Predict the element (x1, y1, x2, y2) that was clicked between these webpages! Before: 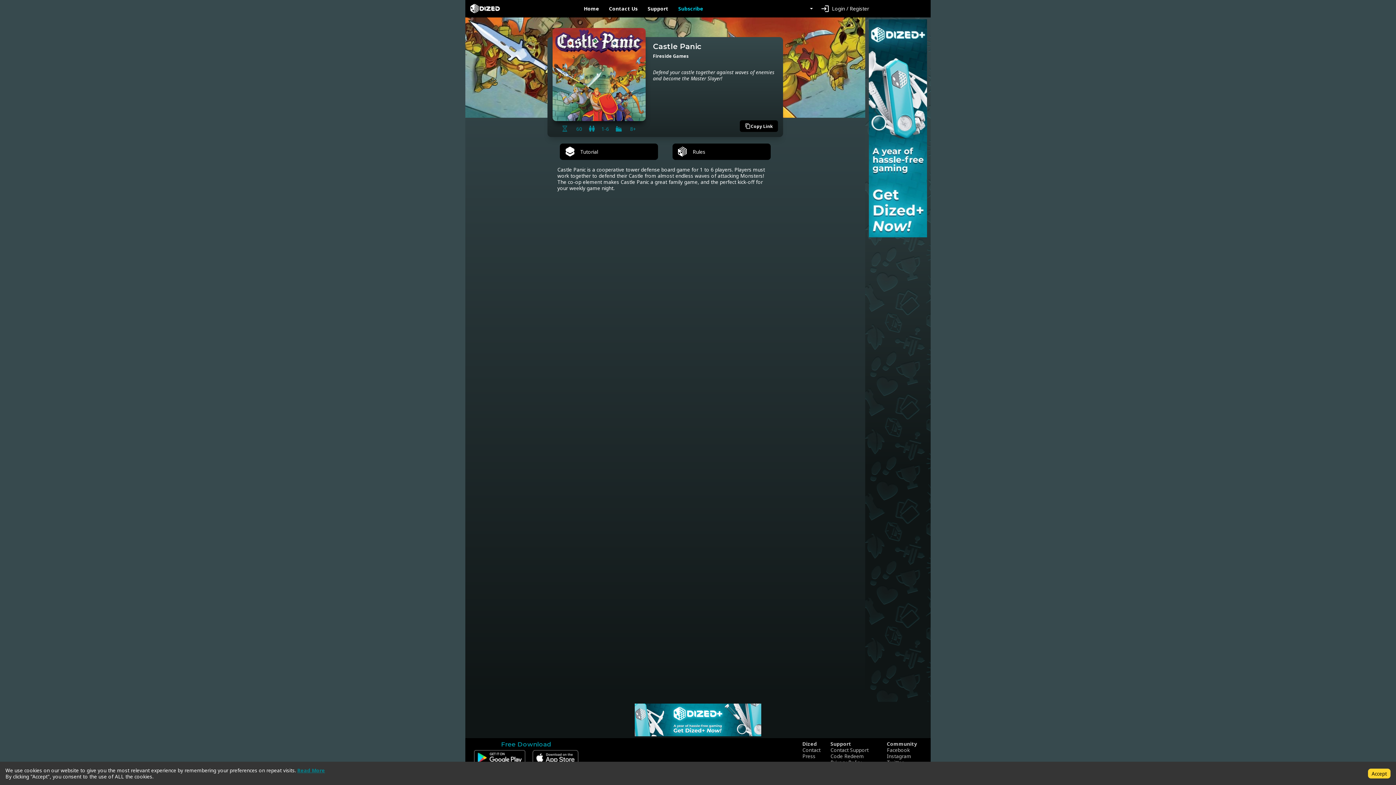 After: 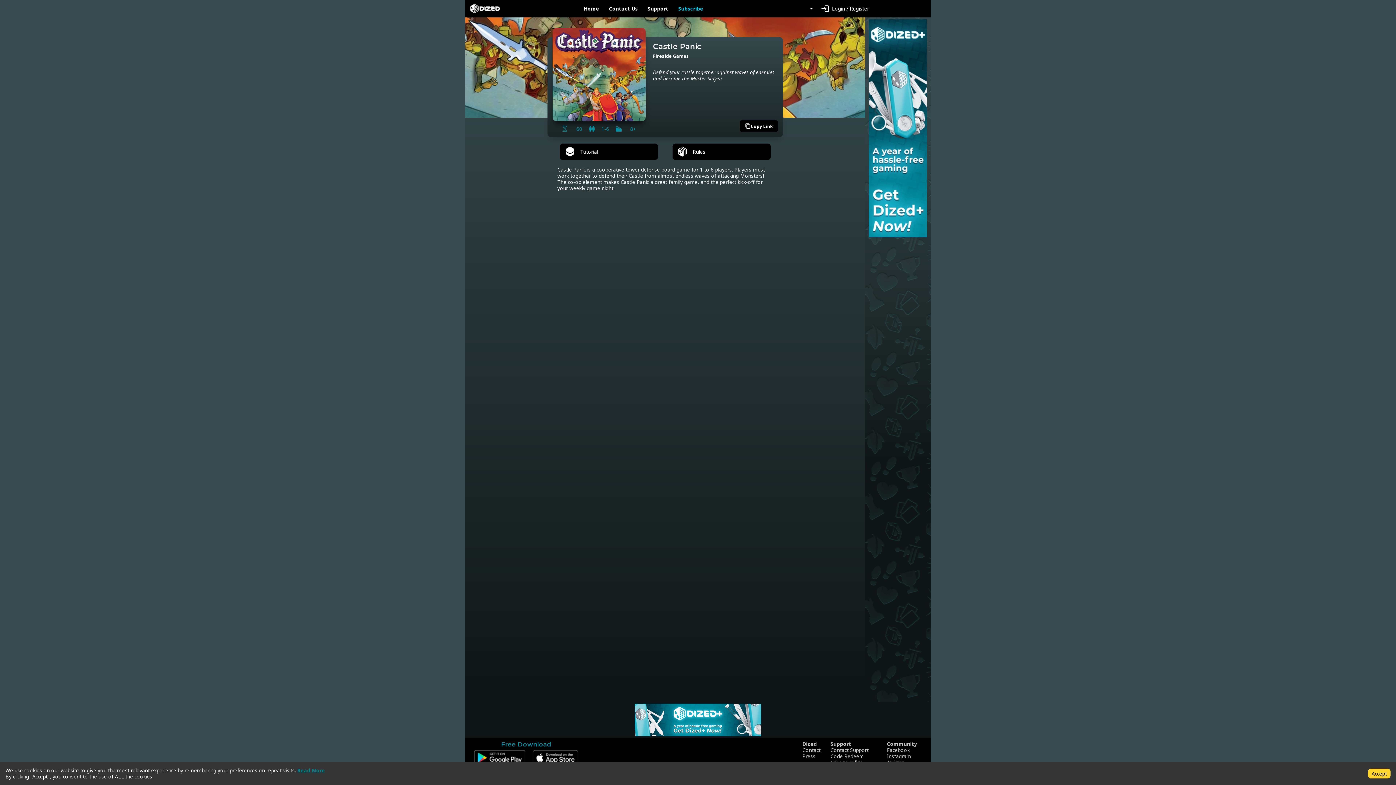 Action: bbox: (869, 19, 927, 237)